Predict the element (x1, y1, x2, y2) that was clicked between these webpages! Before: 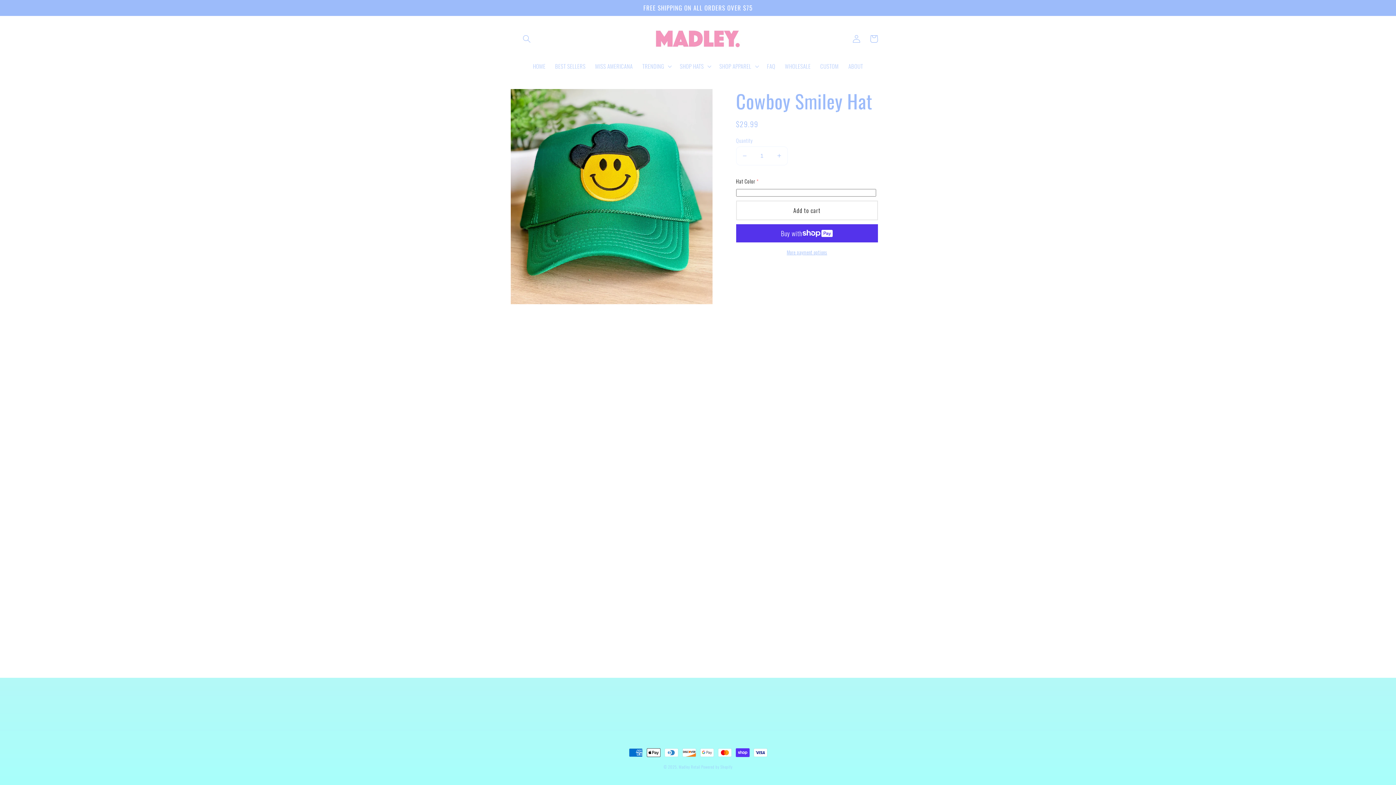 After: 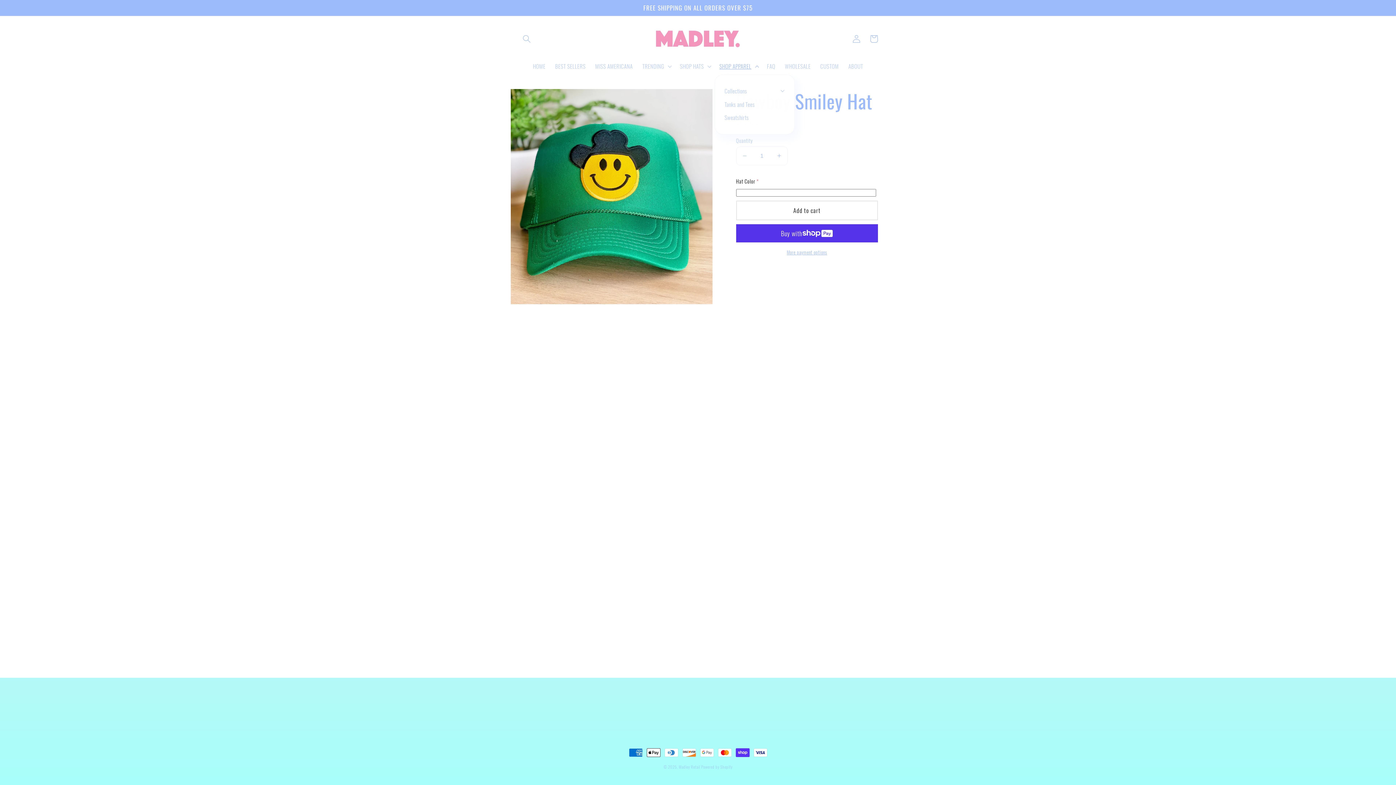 Action: bbox: (714, 58, 762, 74) label: SHOP APPAREL